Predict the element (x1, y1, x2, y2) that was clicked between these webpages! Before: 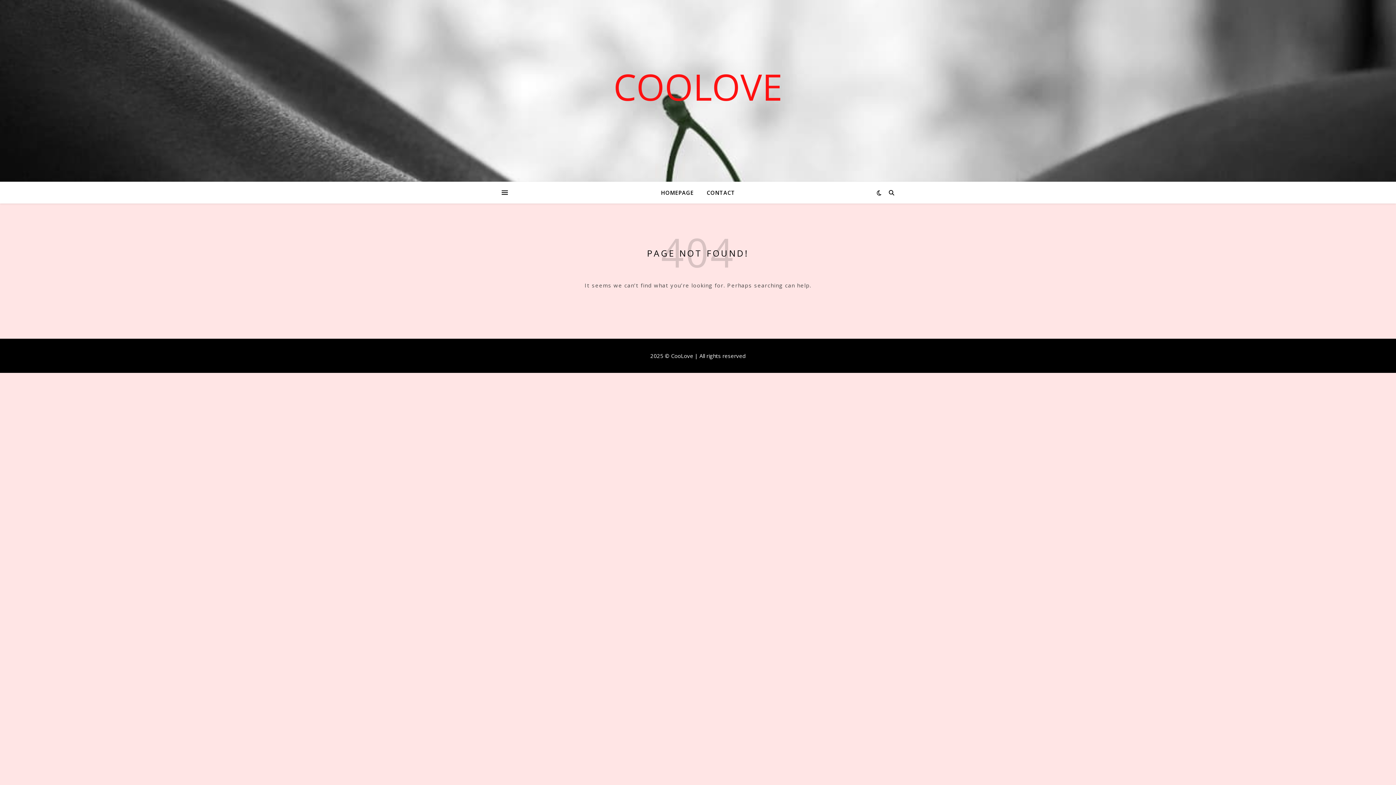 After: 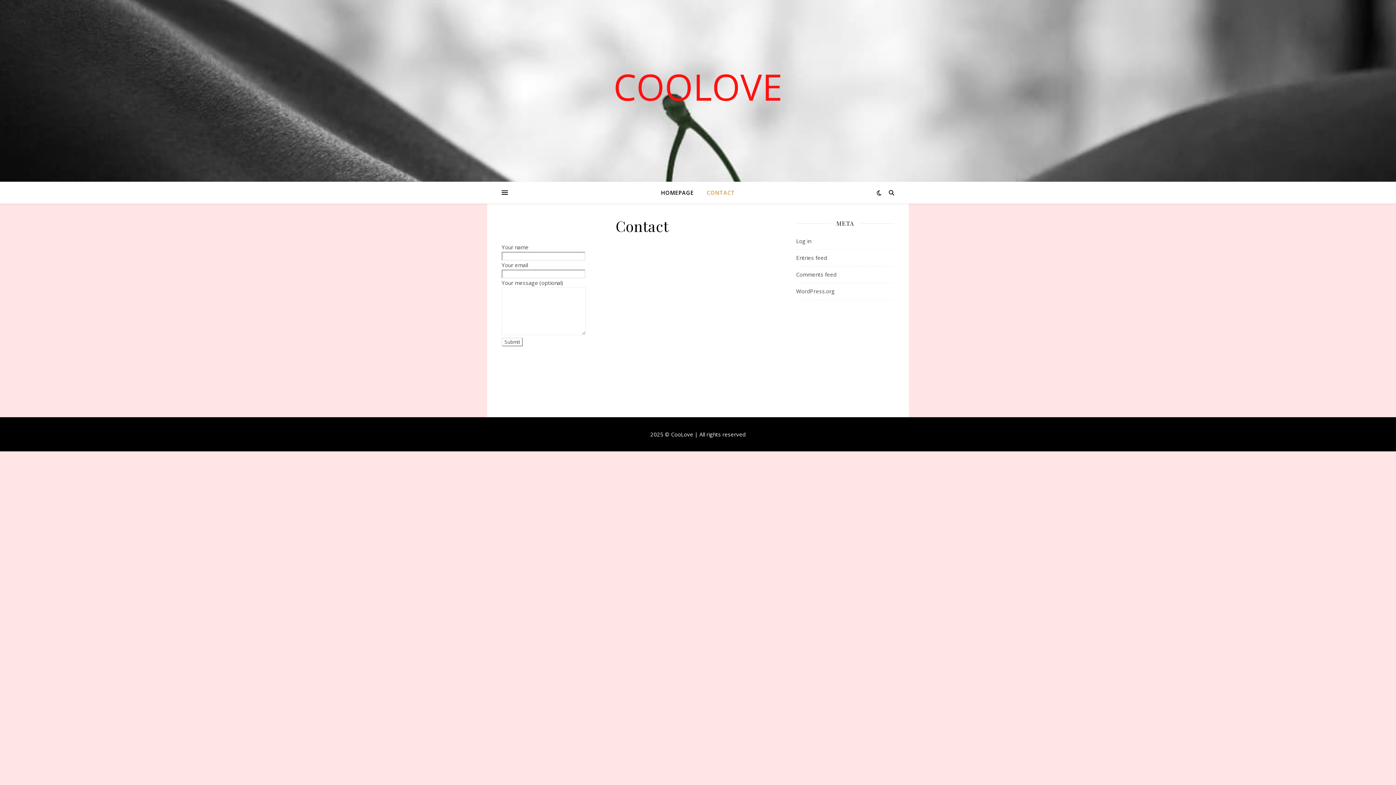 Action: bbox: (701, 181, 735, 203) label: CONTACT